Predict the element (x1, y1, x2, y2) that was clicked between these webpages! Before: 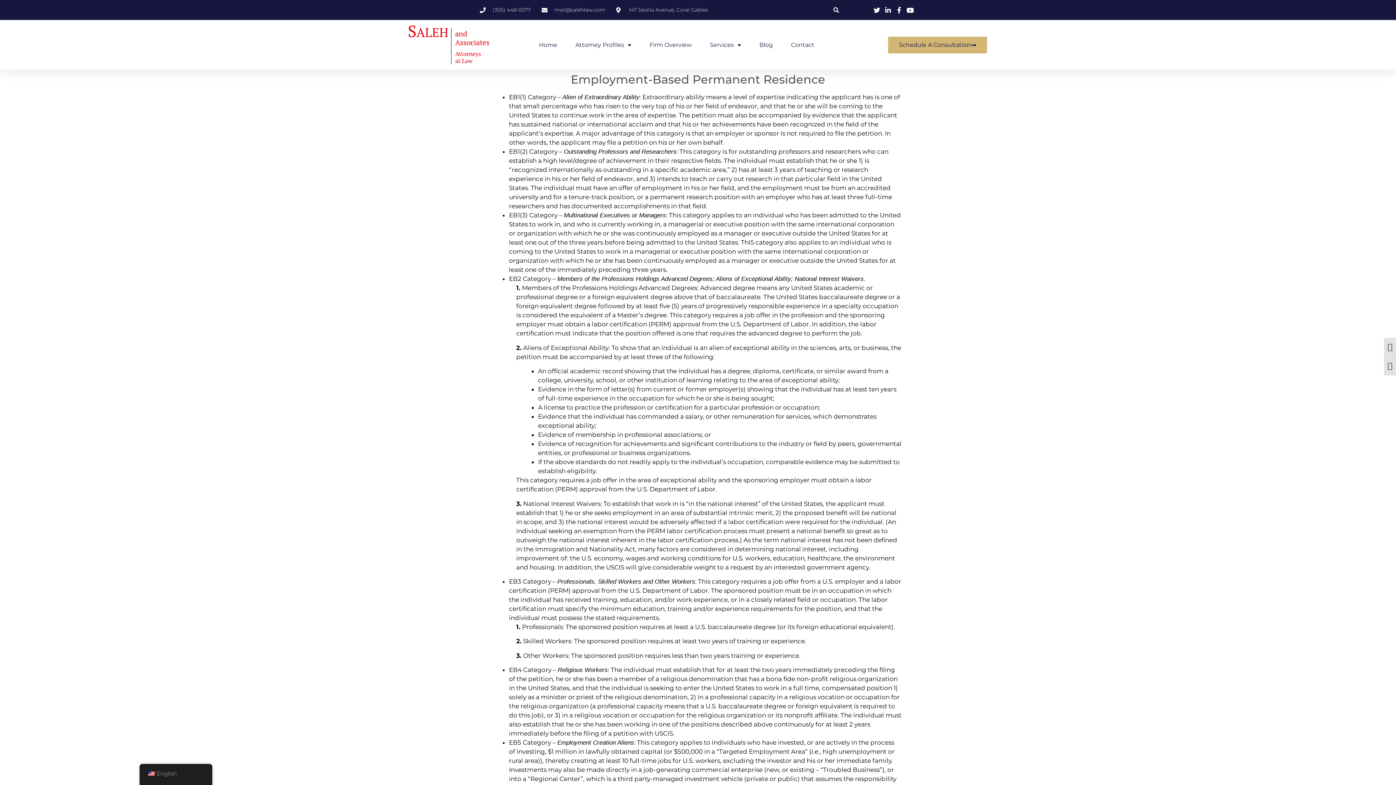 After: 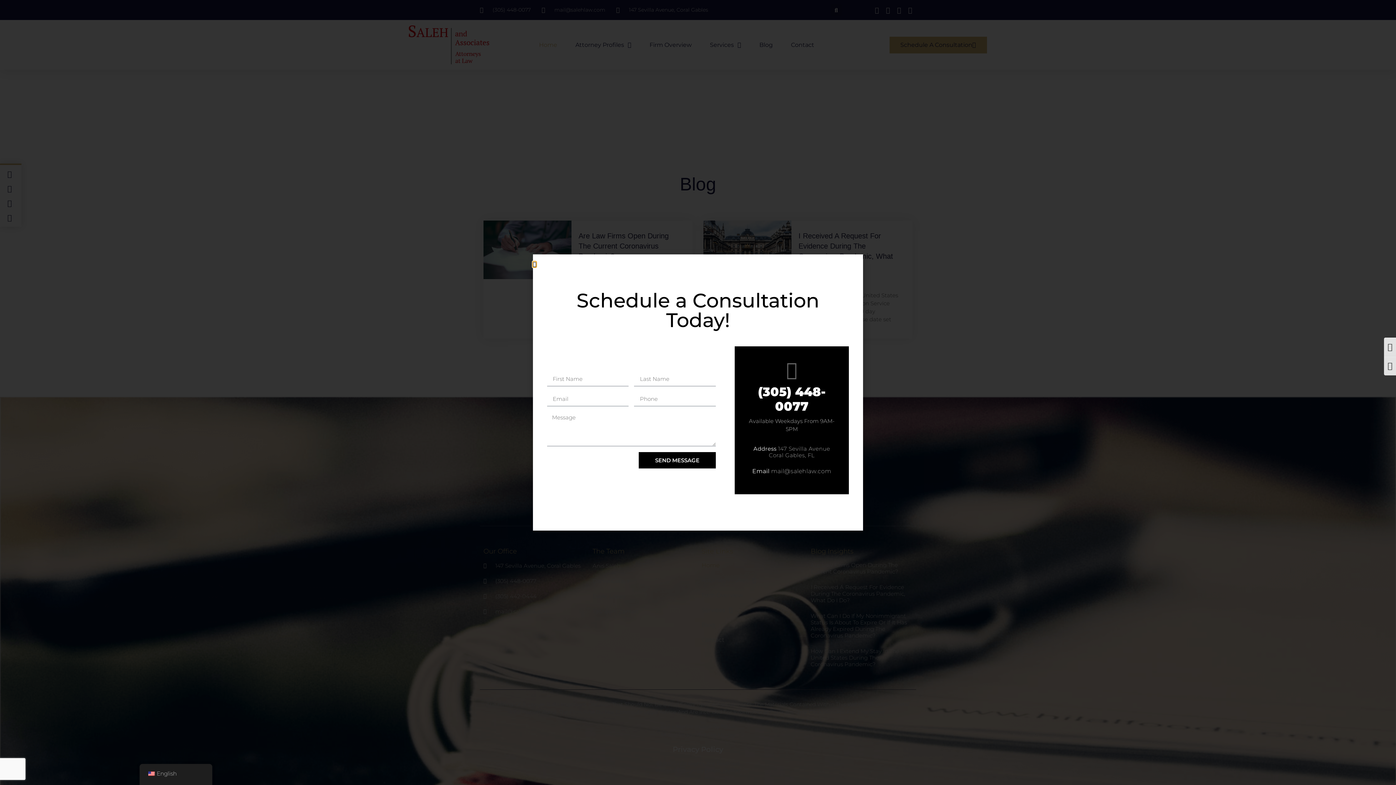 Action: label: Home bbox: (539, 36, 557, 53)